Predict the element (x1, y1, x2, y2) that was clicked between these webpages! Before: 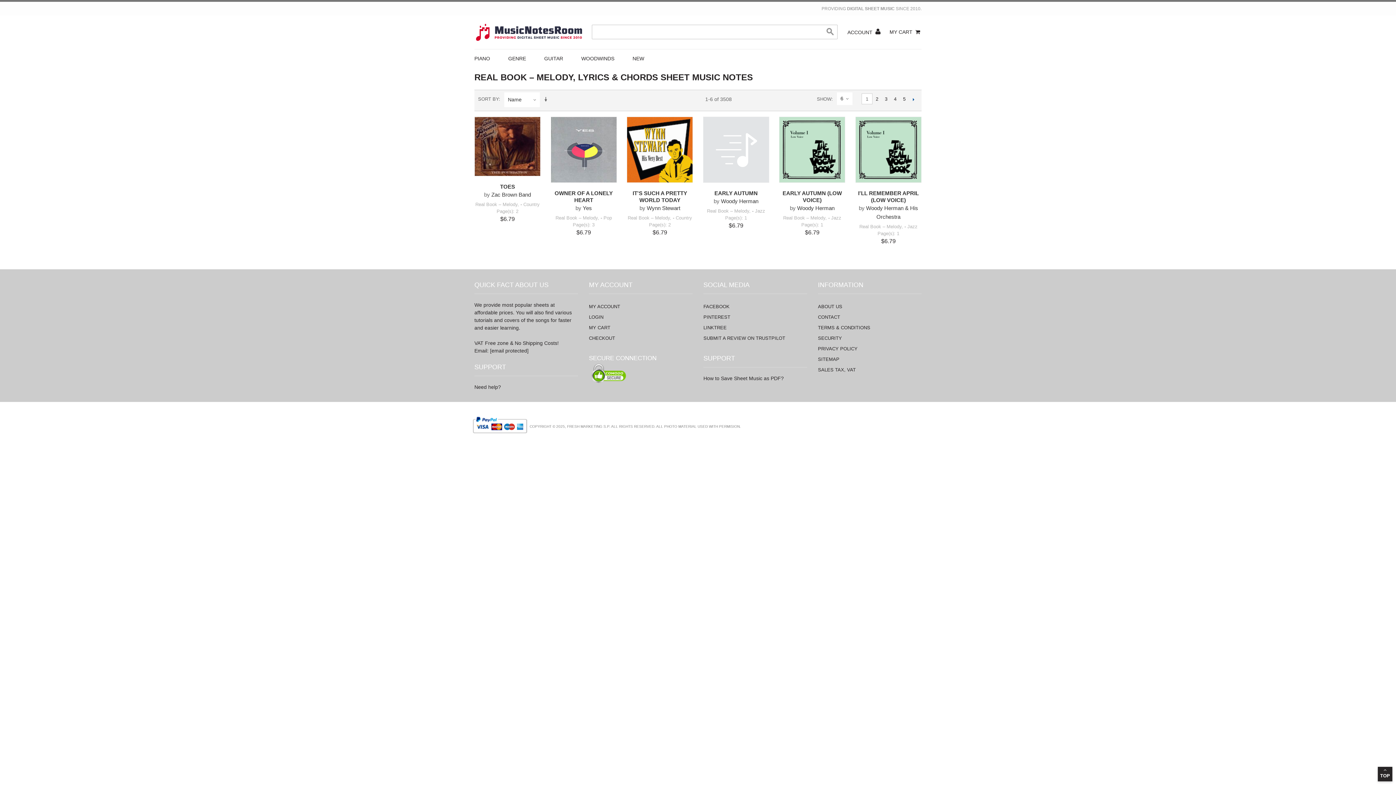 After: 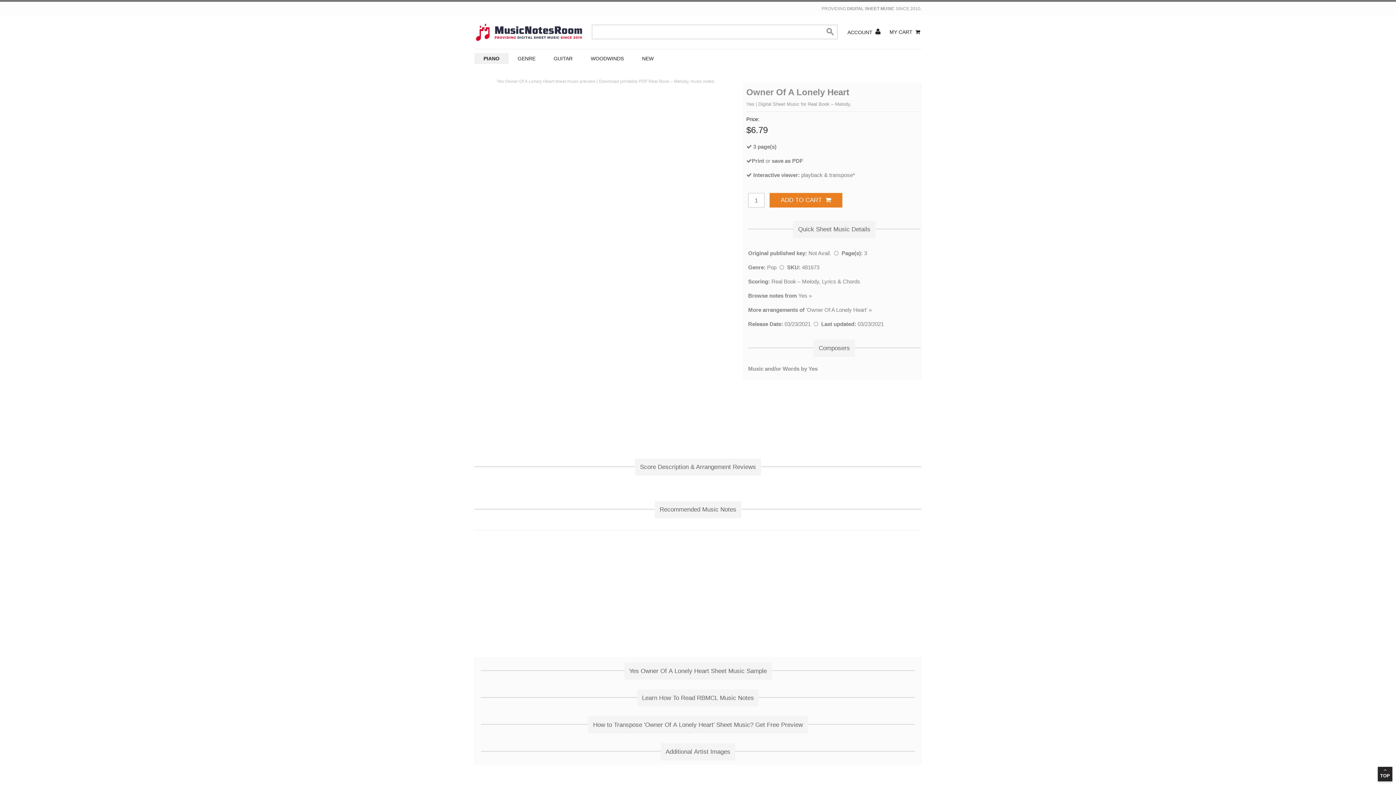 Action: label: Page(s): 3 bbox: (572, 222, 594, 227)